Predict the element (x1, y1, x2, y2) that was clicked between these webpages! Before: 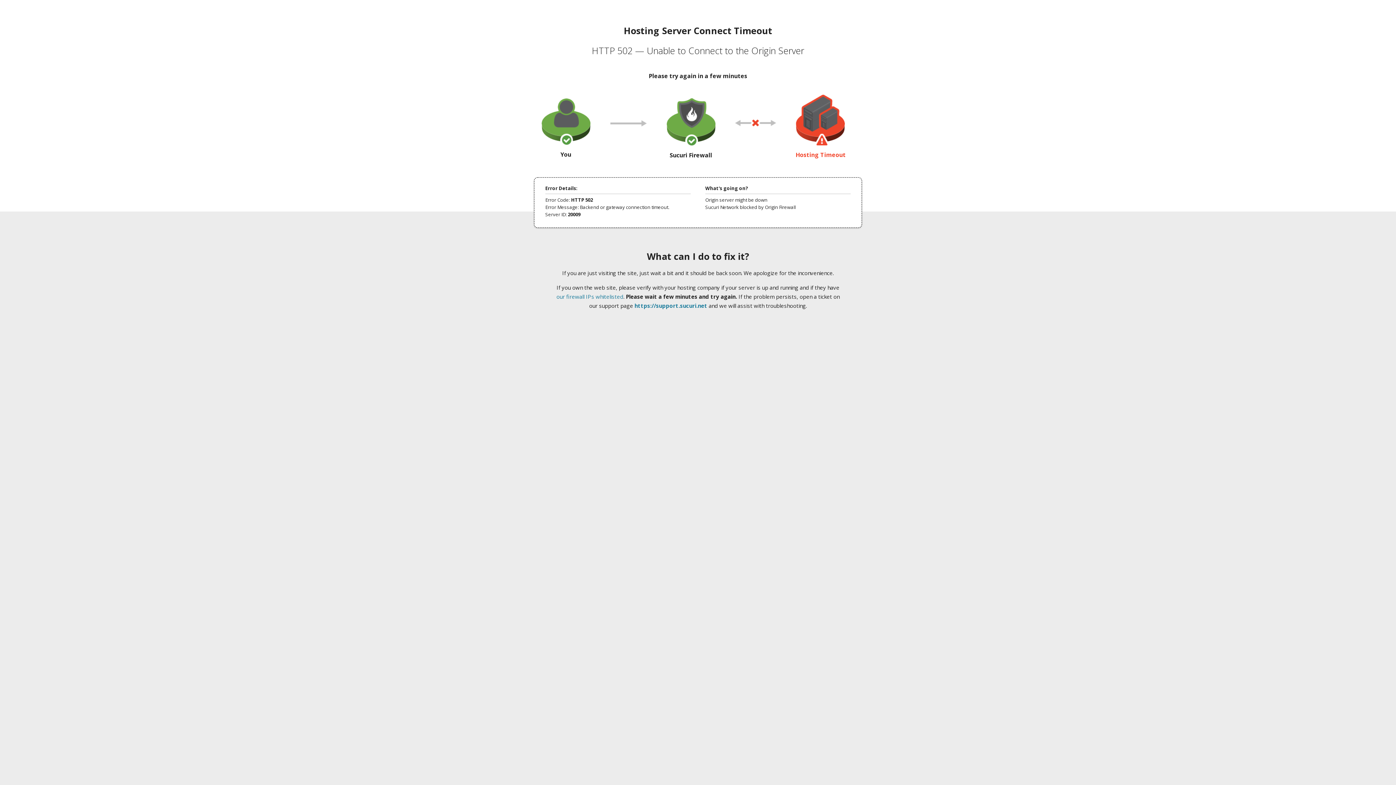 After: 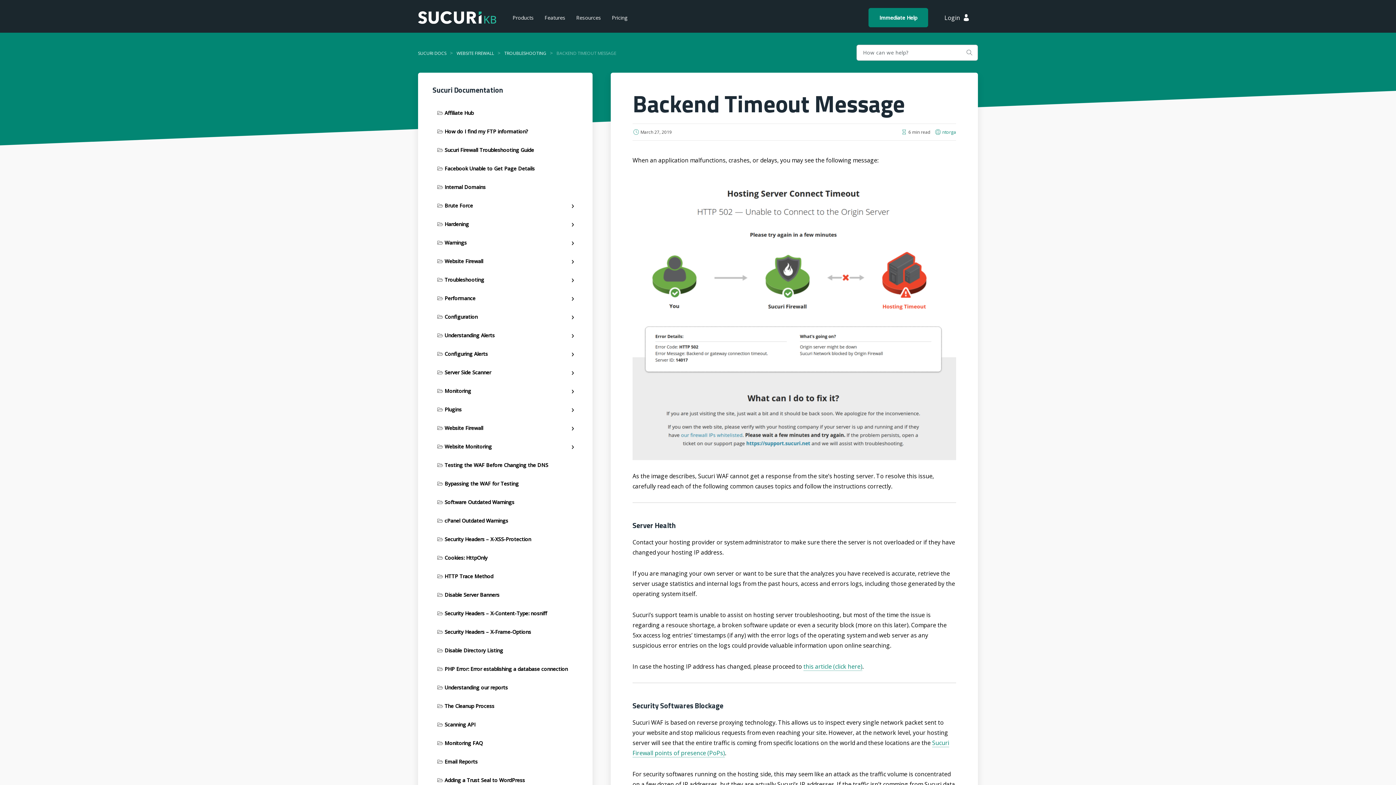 Action: bbox: (556, 293, 623, 300) label: our firewall IPs whitelisted